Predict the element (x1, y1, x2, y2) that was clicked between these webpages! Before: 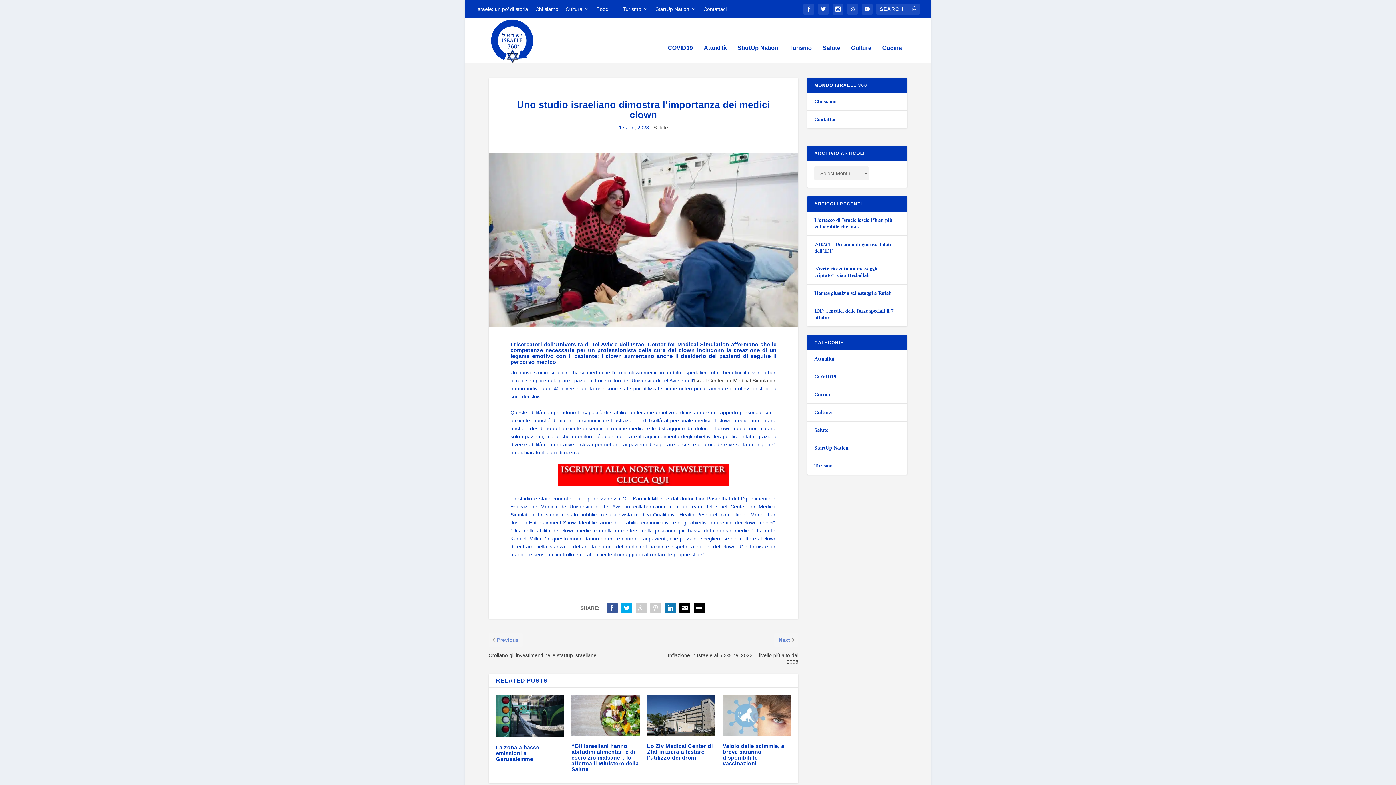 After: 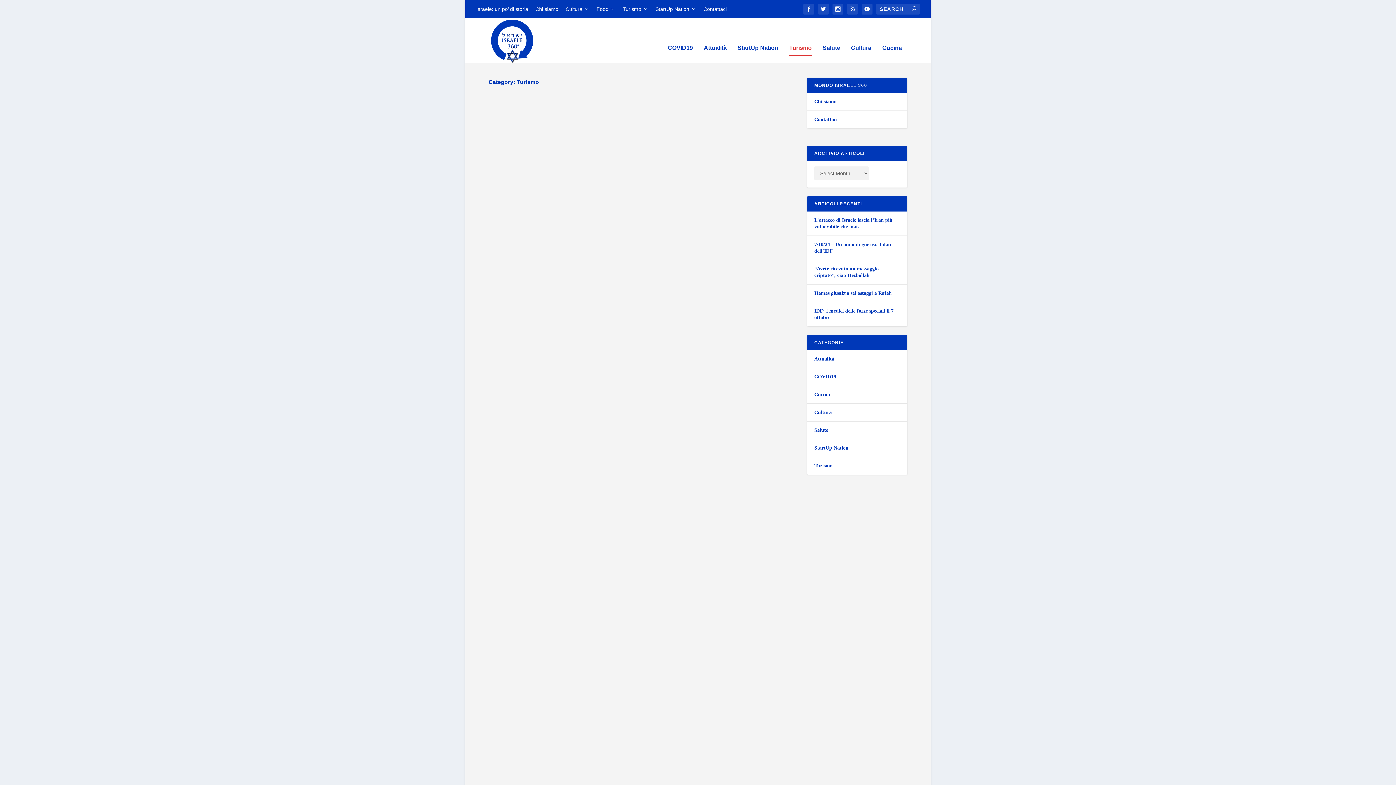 Action: bbox: (622, 0, 648, 18) label: Turismo